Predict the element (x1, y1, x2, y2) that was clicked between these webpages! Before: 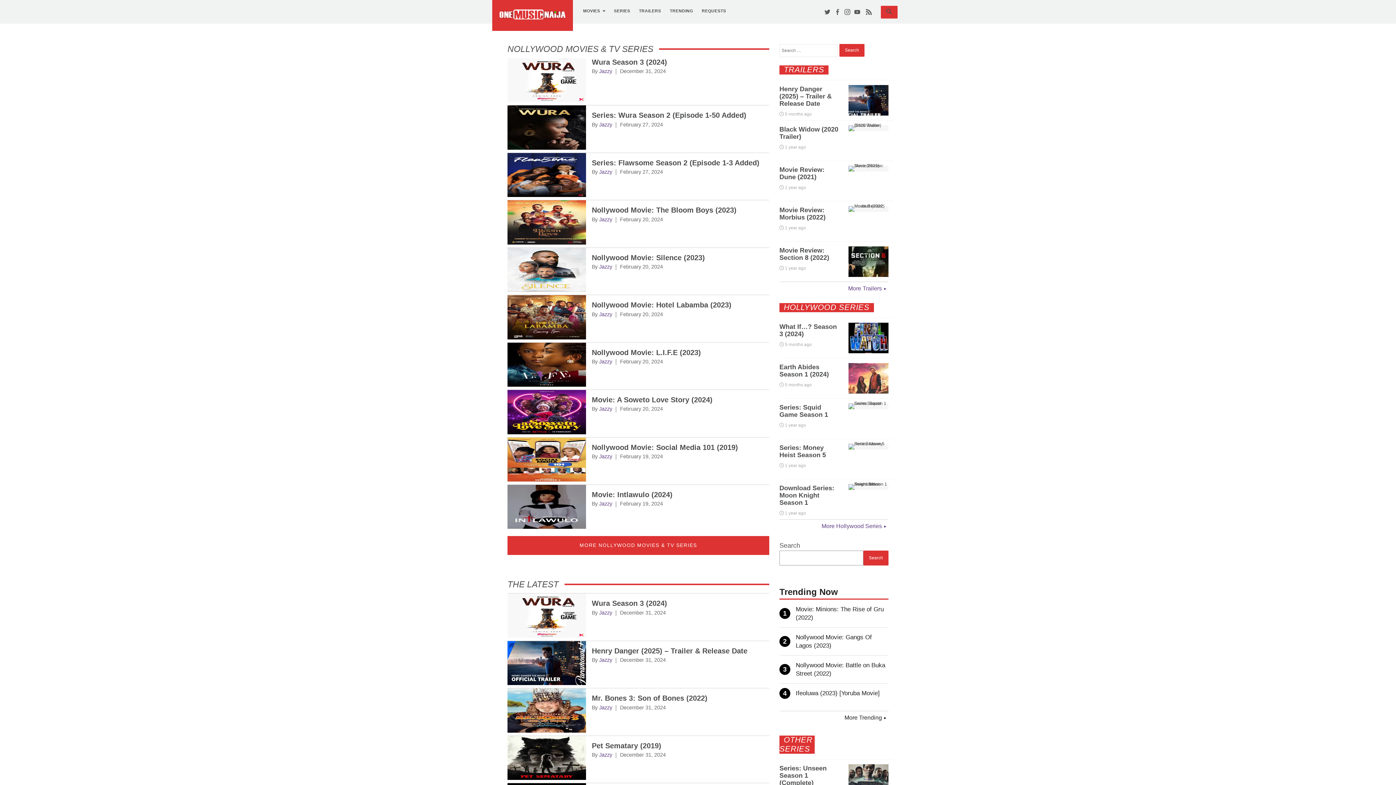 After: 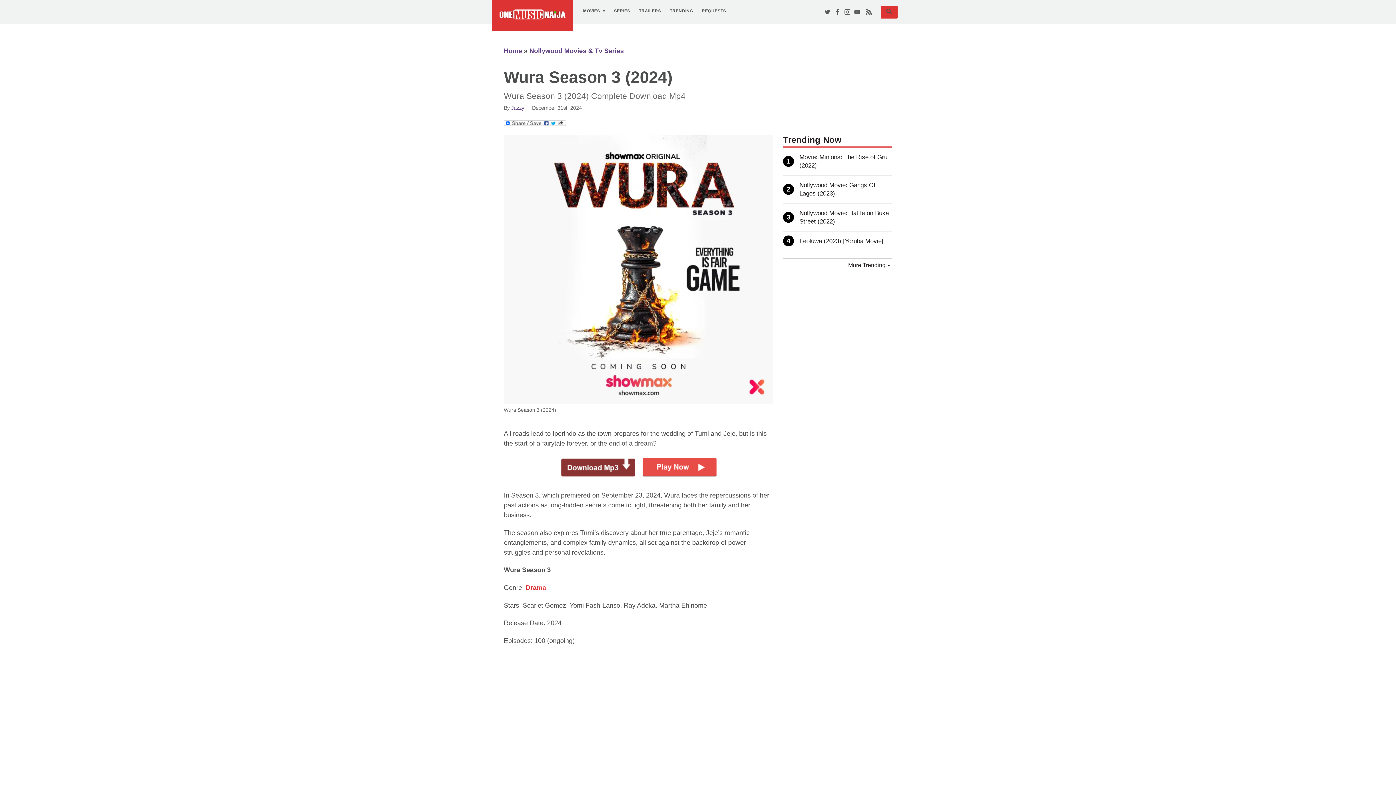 Action: label: Wura Season 3 (2024) bbox: (591, 599, 667, 607)